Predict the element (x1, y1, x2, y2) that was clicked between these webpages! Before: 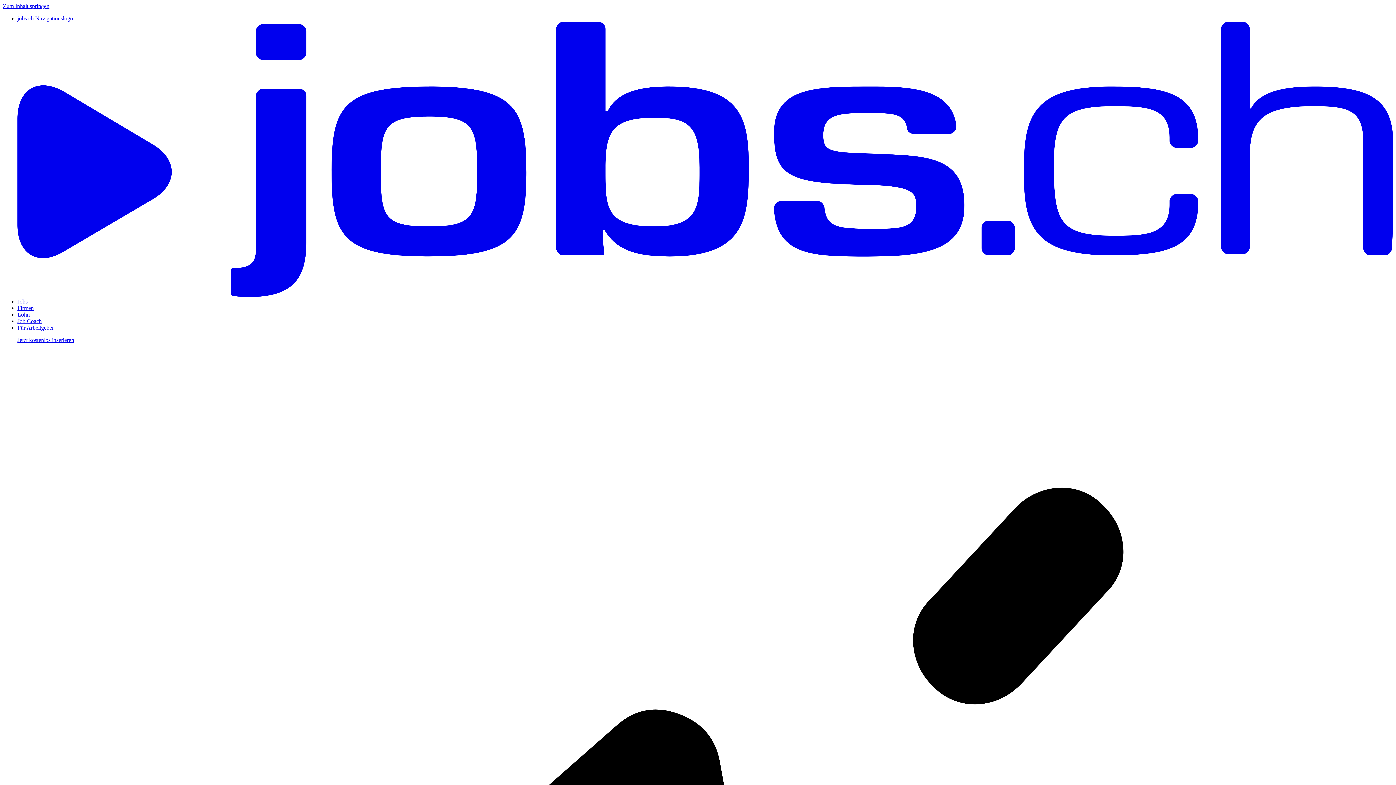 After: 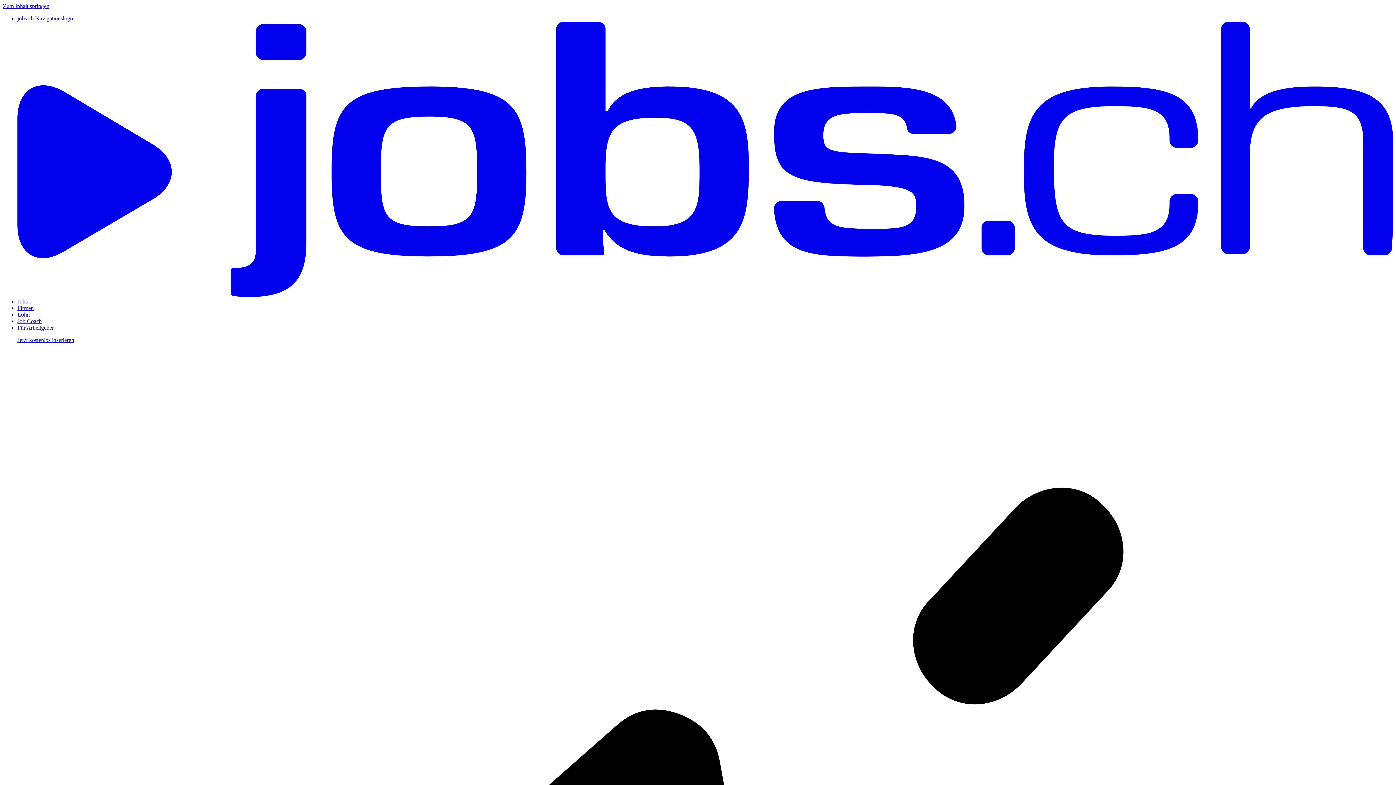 Action: bbox: (17, 15, 1393, 298) label: jobs.ch Navigationslogo